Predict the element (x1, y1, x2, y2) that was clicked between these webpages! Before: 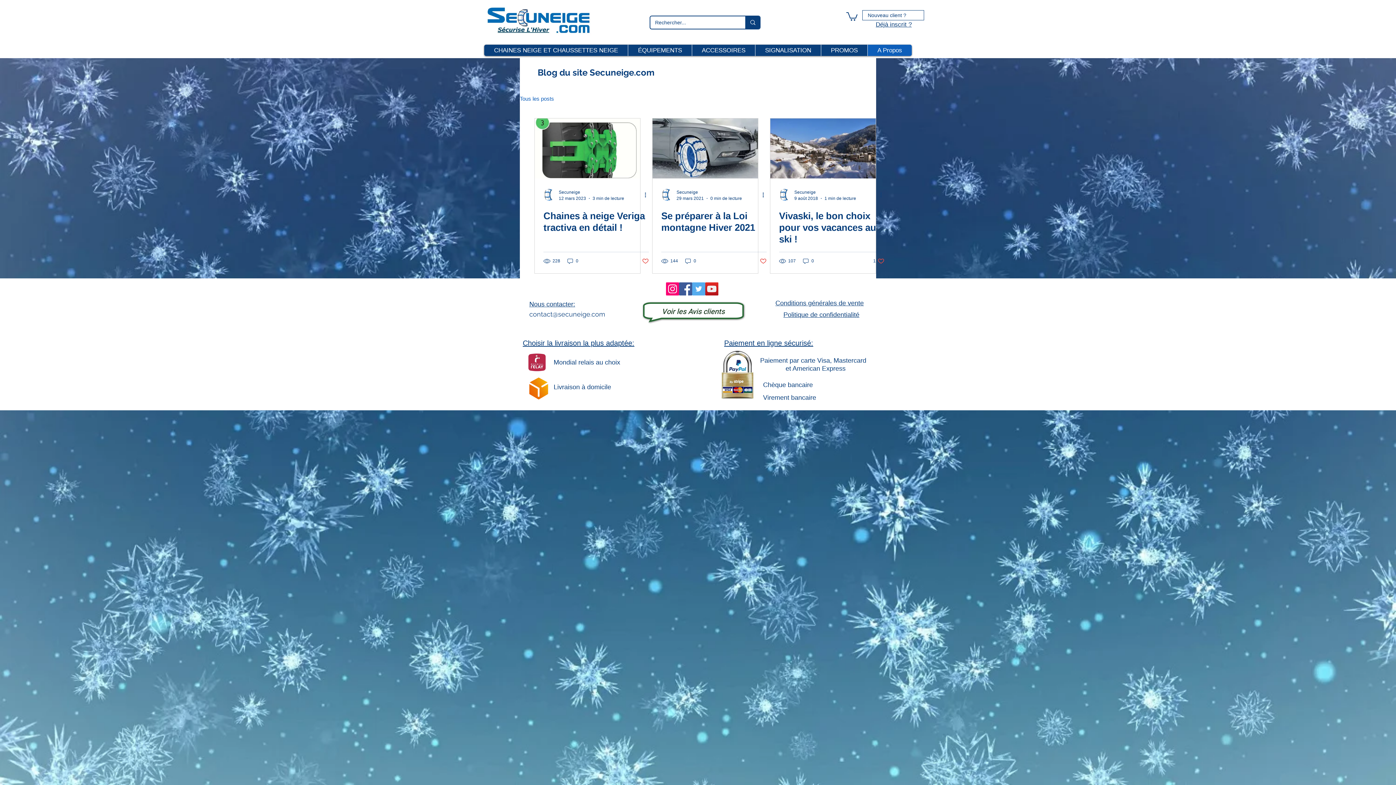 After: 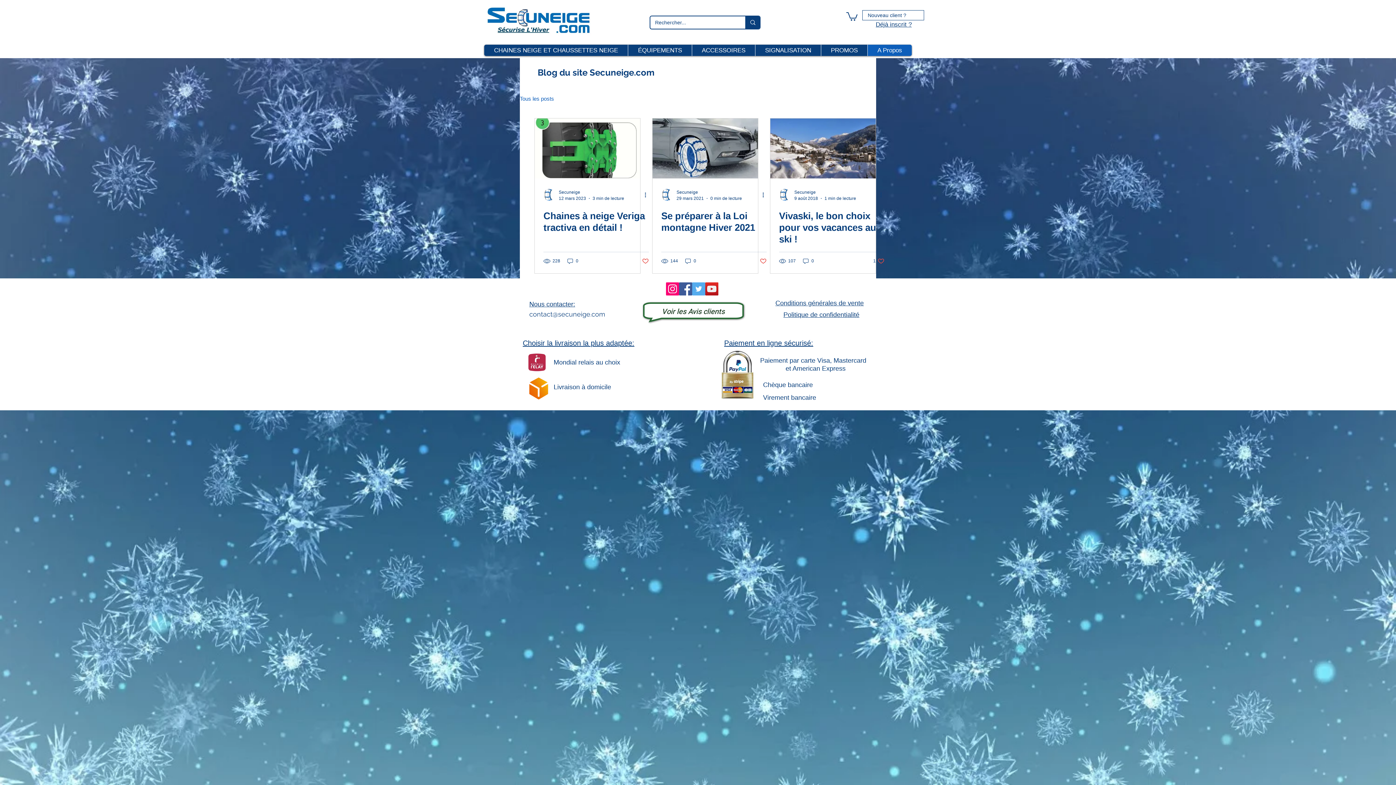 Action: label: Instagram bbox: (666, 282, 679, 295)